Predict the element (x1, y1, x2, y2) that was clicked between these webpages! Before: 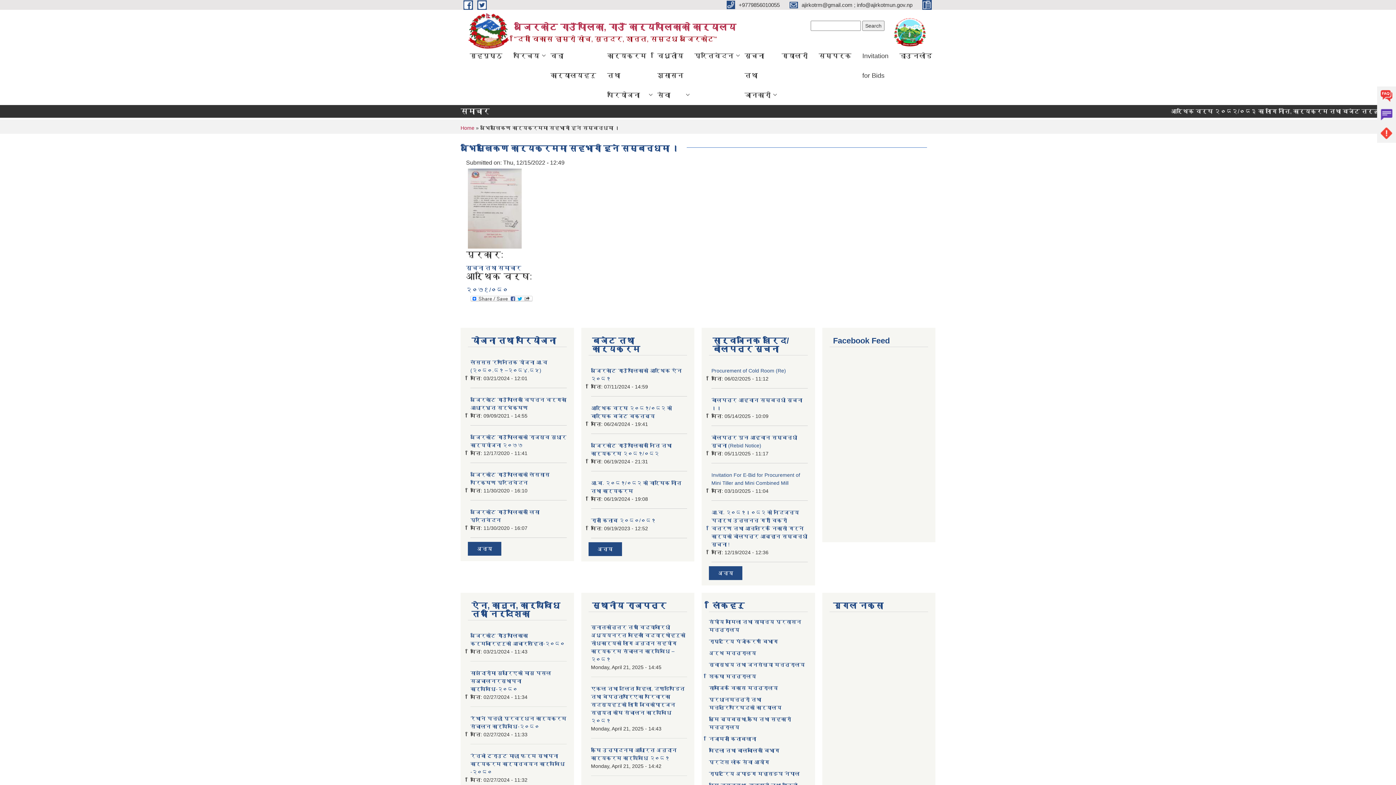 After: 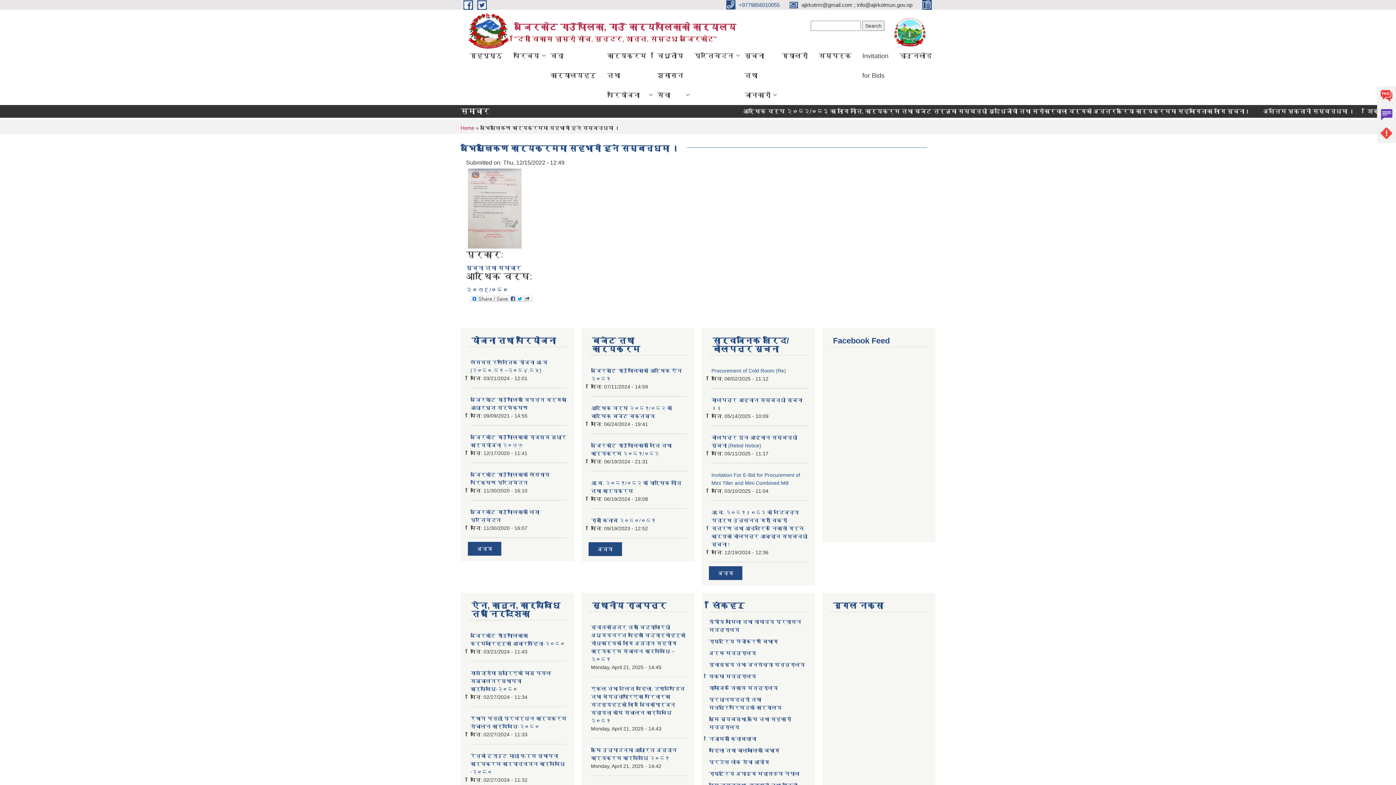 Action: bbox: (726, 1, 781, 7) label:  +9779856010055 